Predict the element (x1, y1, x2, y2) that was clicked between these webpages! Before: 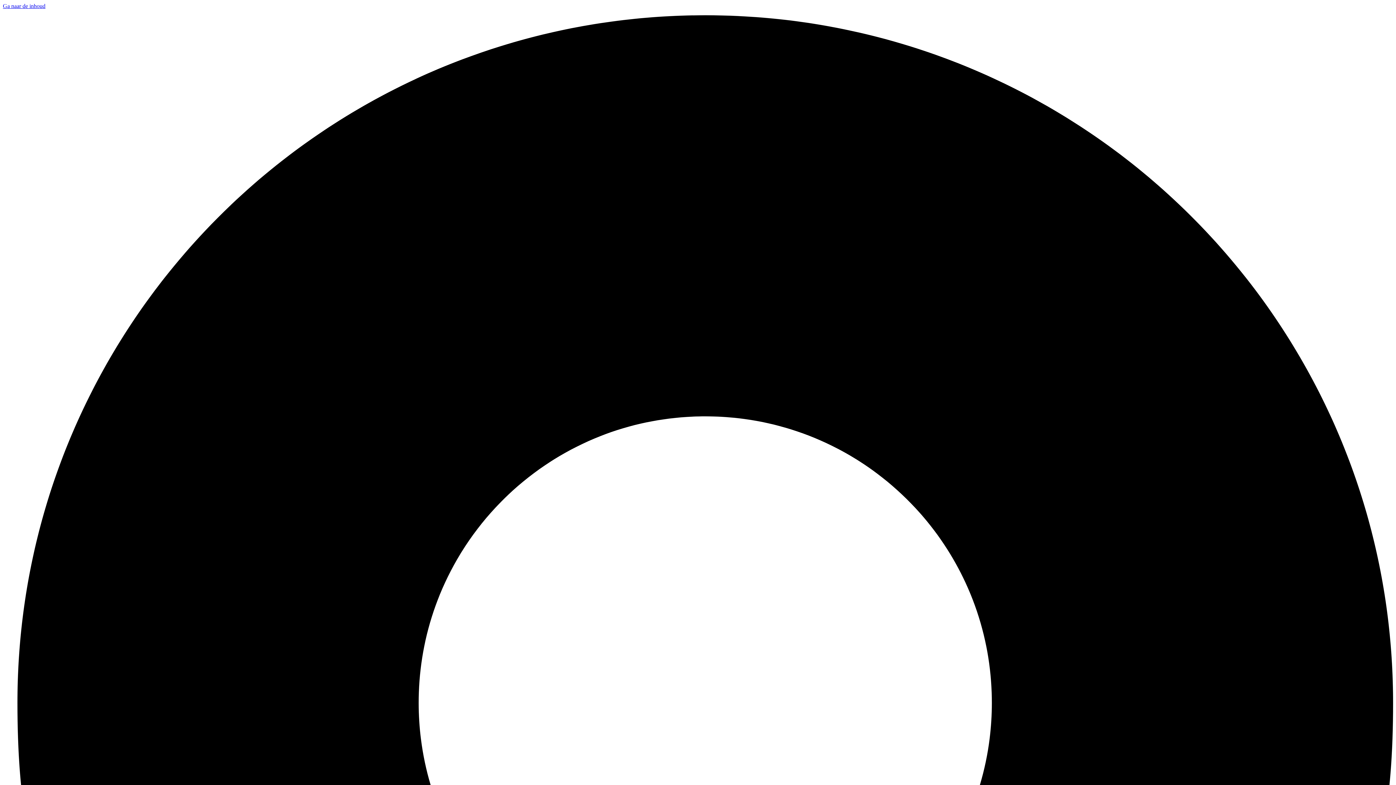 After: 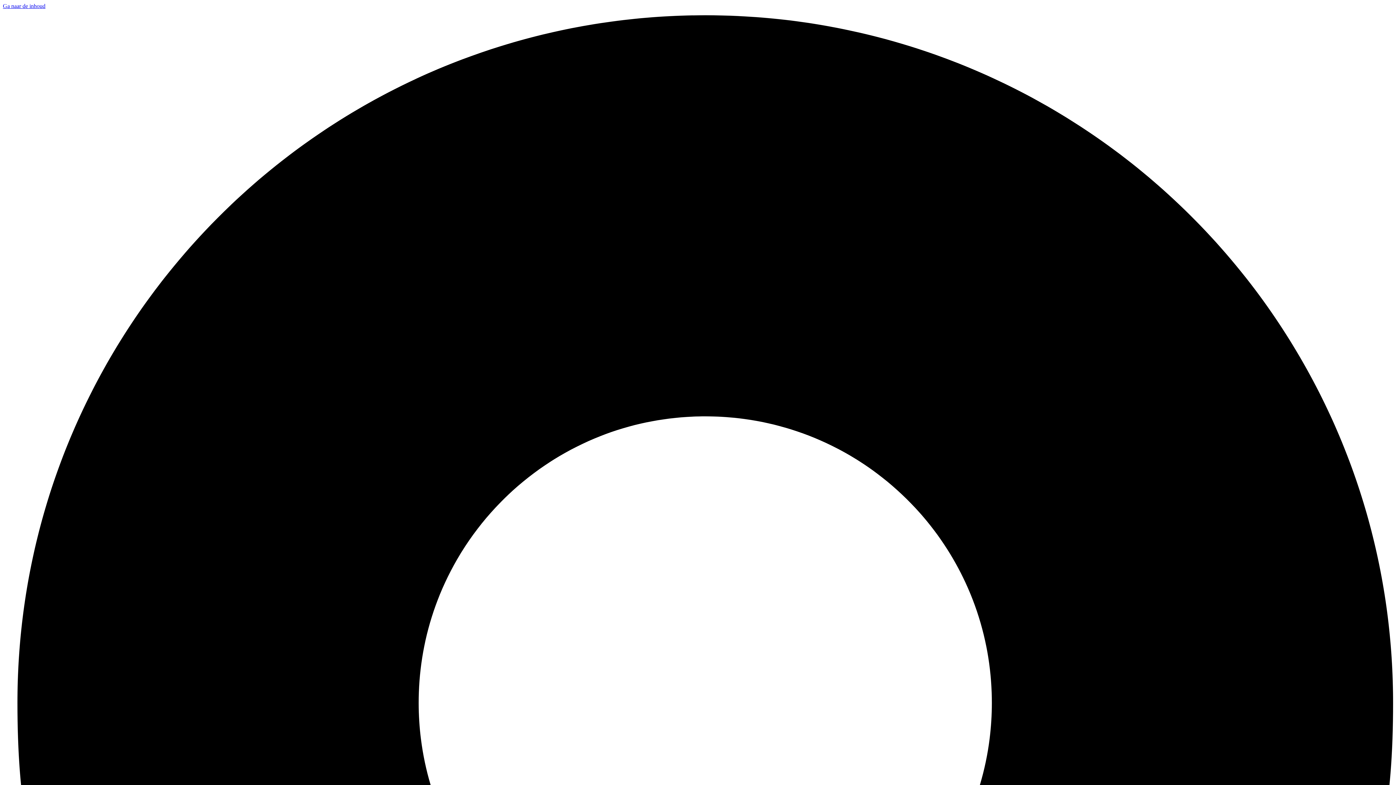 Action: bbox: (2, 2, 45, 9) label: Ga naar de inhoud